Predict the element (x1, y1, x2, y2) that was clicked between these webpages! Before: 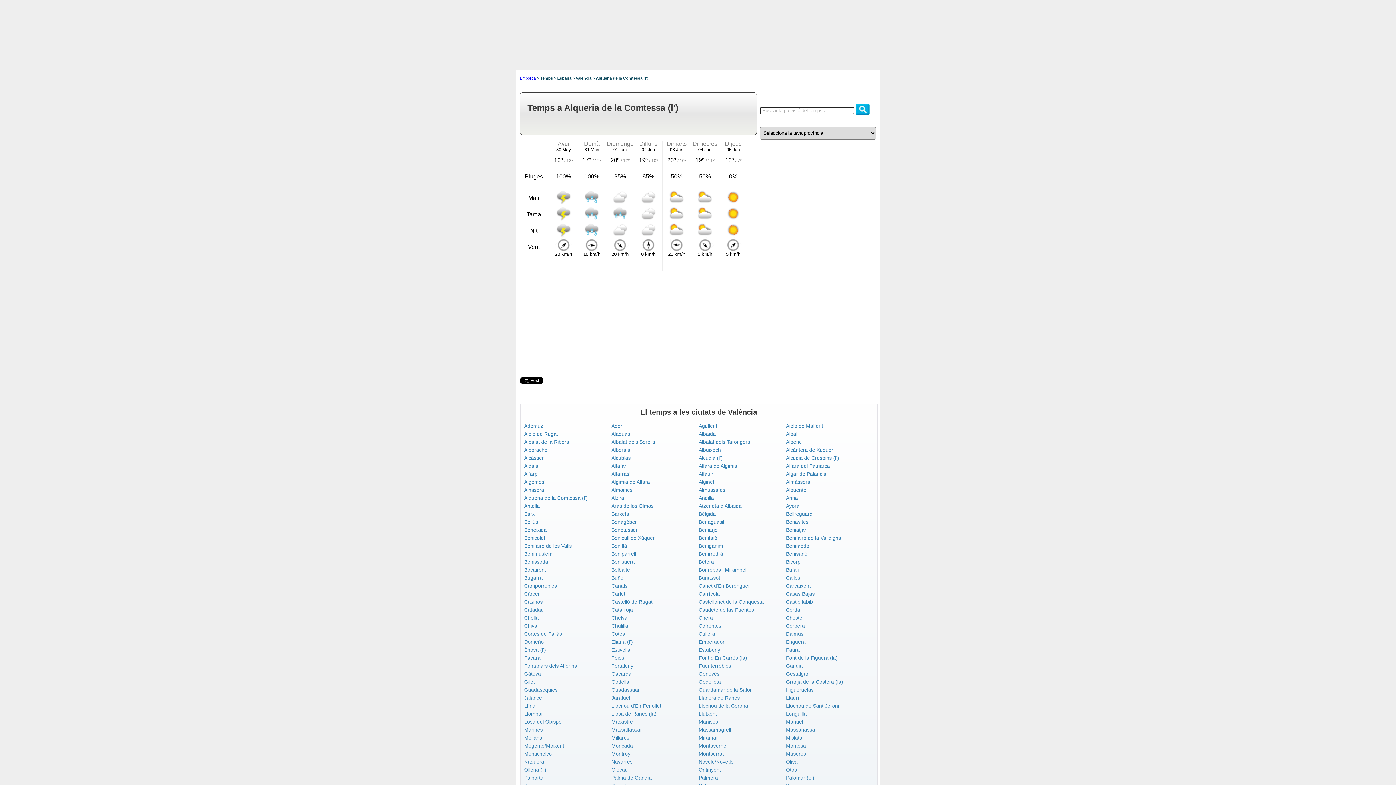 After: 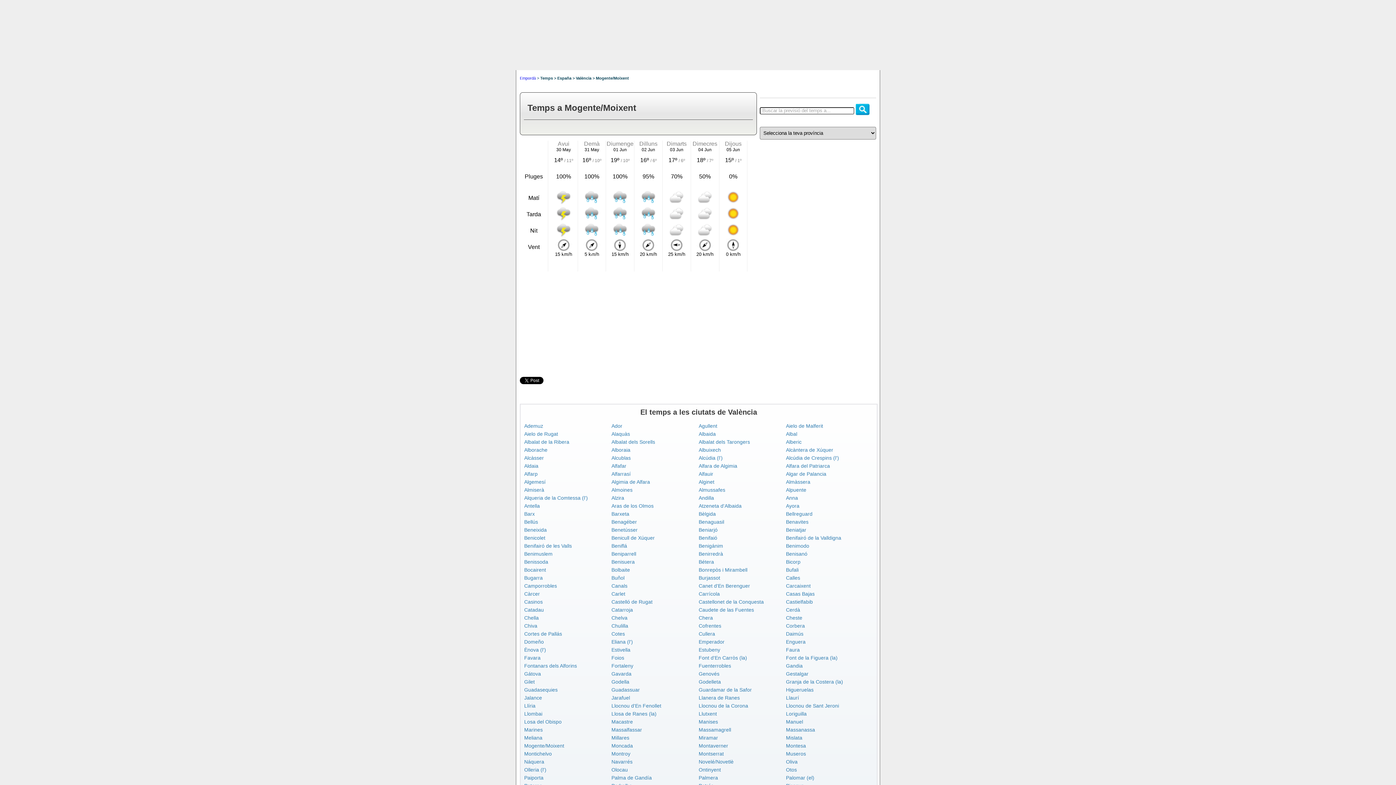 Action: label: Mogente/Moixent bbox: (524, 743, 564, 749)